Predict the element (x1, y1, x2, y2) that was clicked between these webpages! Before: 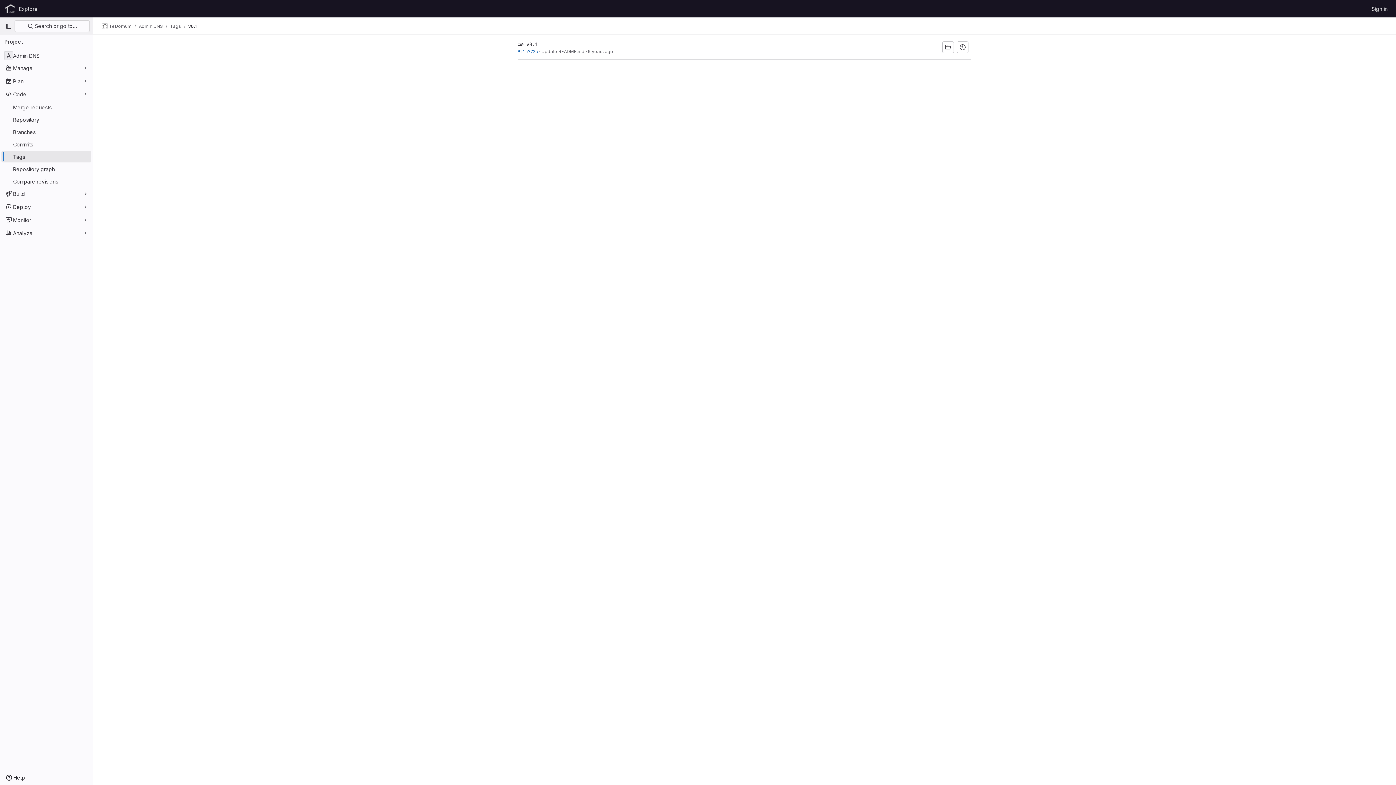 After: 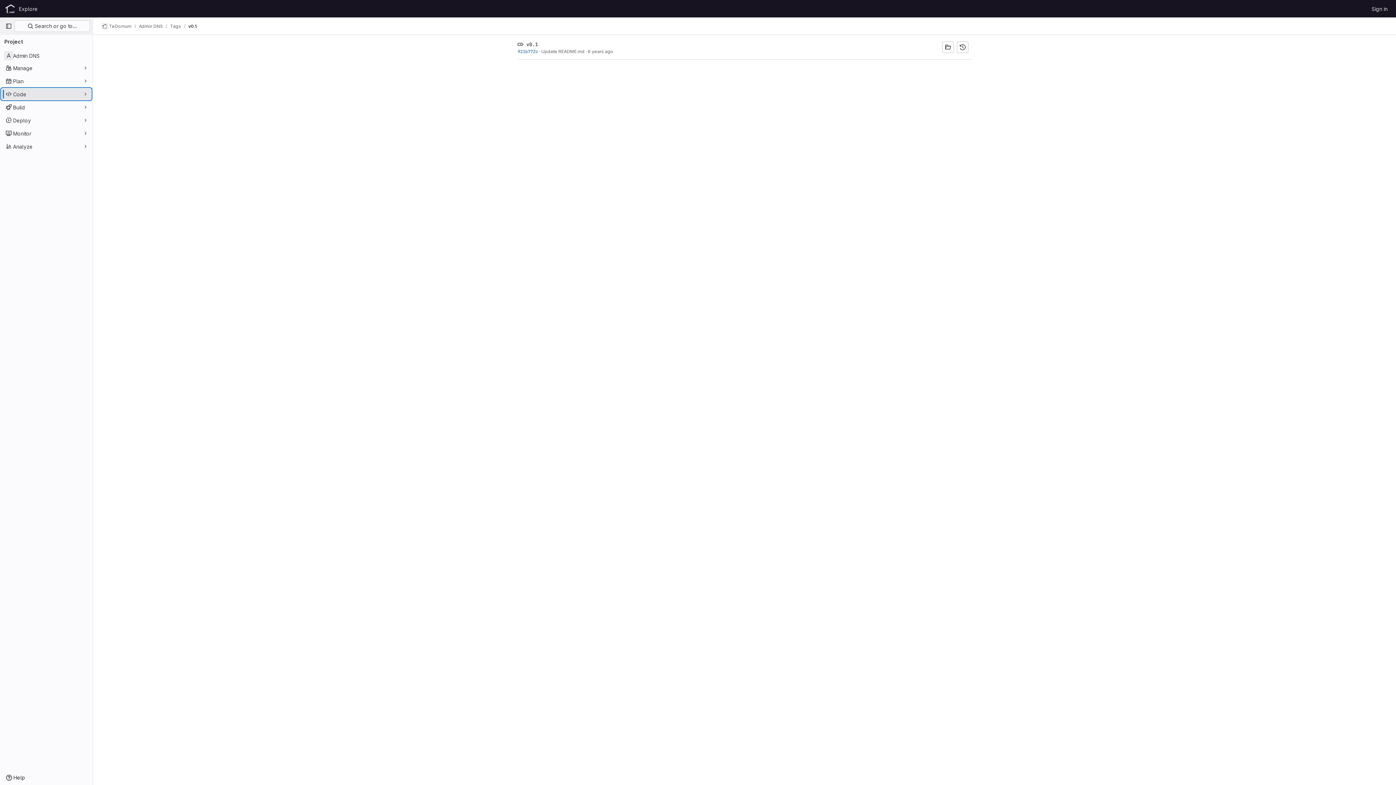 Action: label: Code bbox: (1, 88, 91, 100)